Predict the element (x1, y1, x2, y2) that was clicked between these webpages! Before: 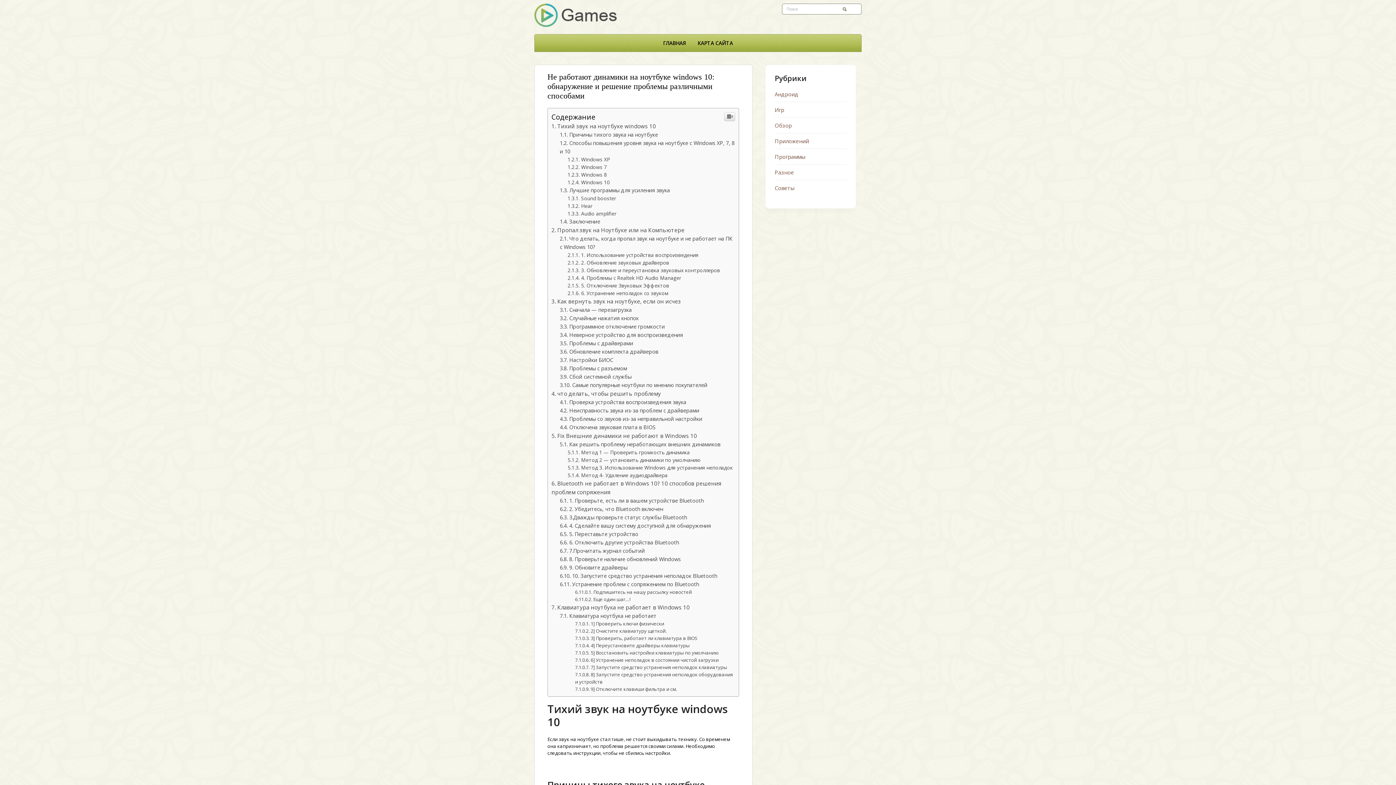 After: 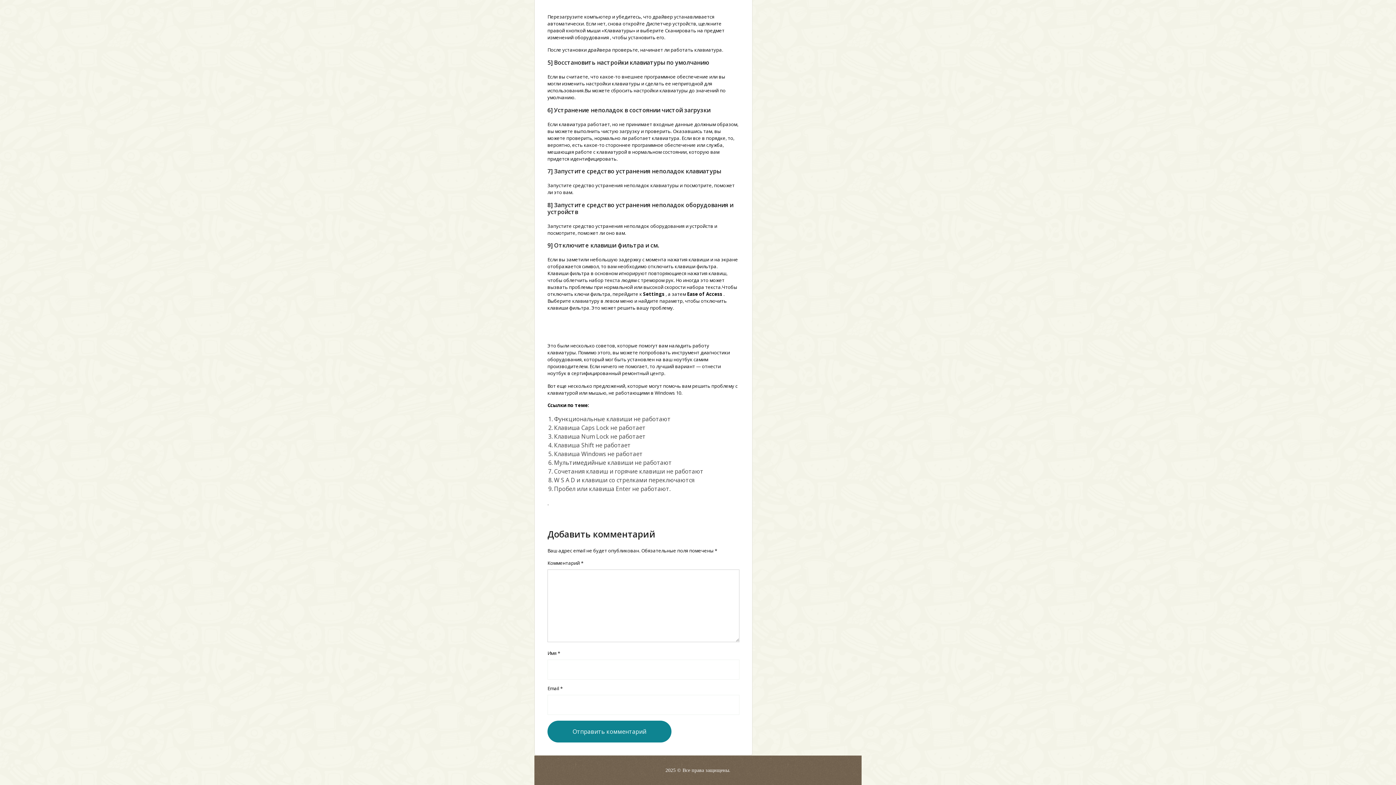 Action: bbox: (575, 686, 677, 692) label: 9] Отключите клавиши фильтра и см.